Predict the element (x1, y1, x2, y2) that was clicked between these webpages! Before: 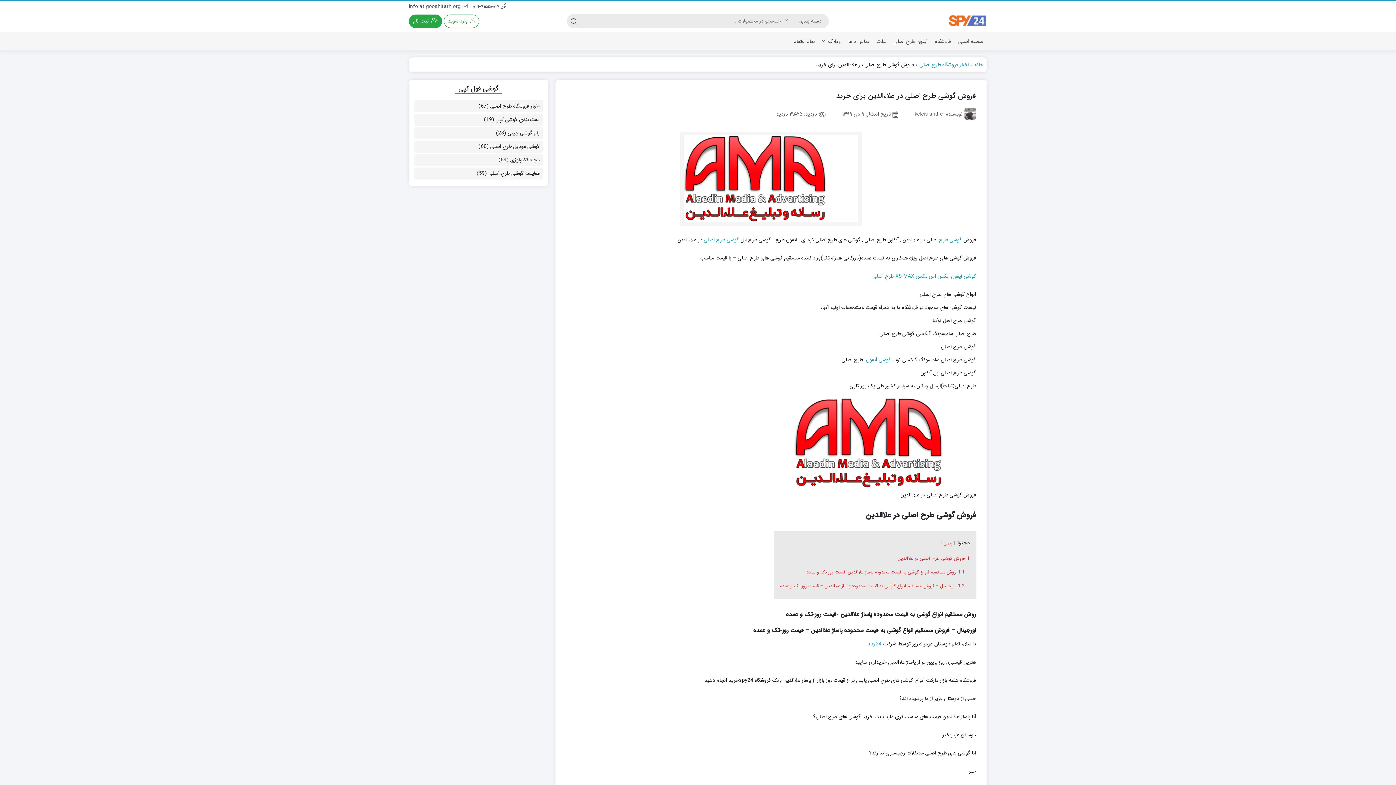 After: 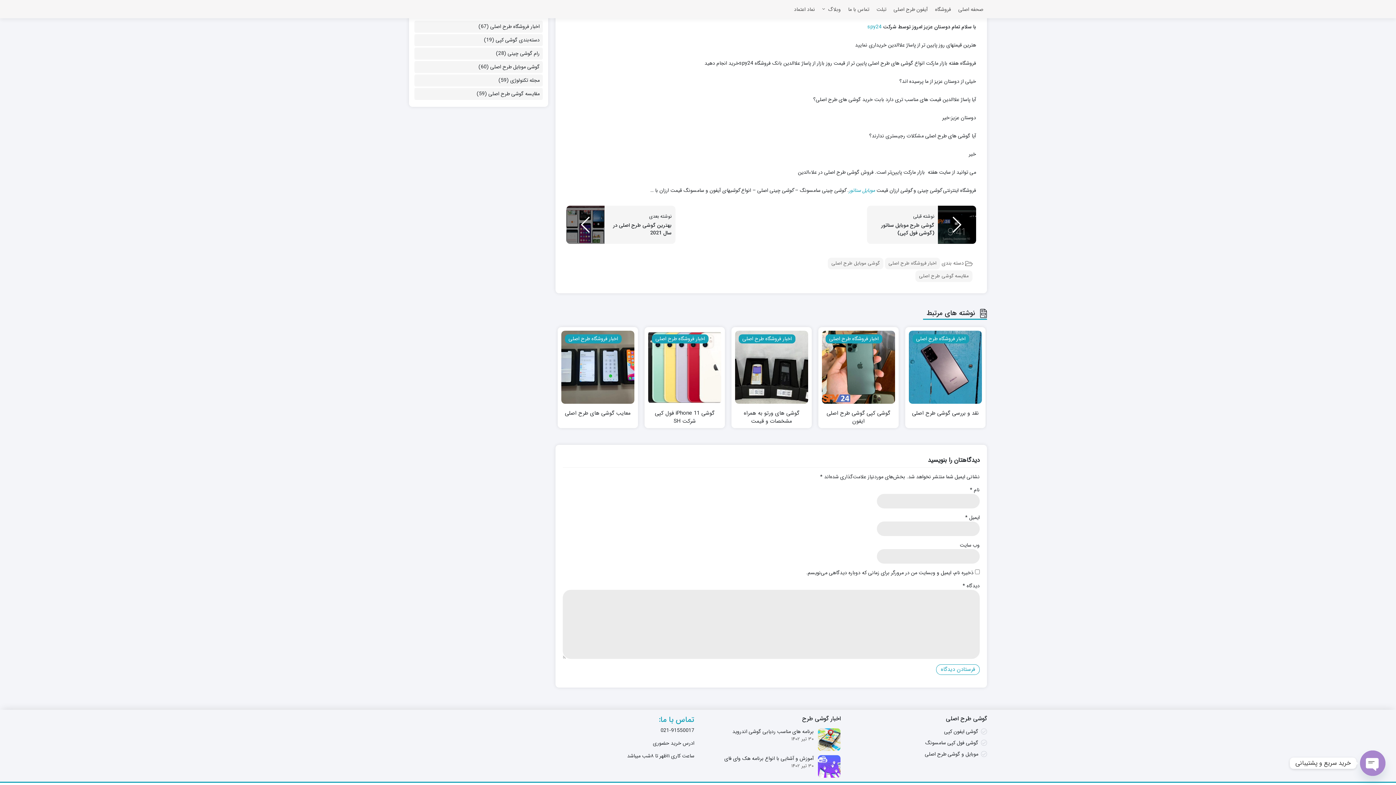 Action: label: 1.2 اورجینال – فروش مستقیم انواع گوشی به قیمت محدوده پاساژ علاالدین – قیمت روز-تک و عمده bbox: (780, 582, 964, 590)